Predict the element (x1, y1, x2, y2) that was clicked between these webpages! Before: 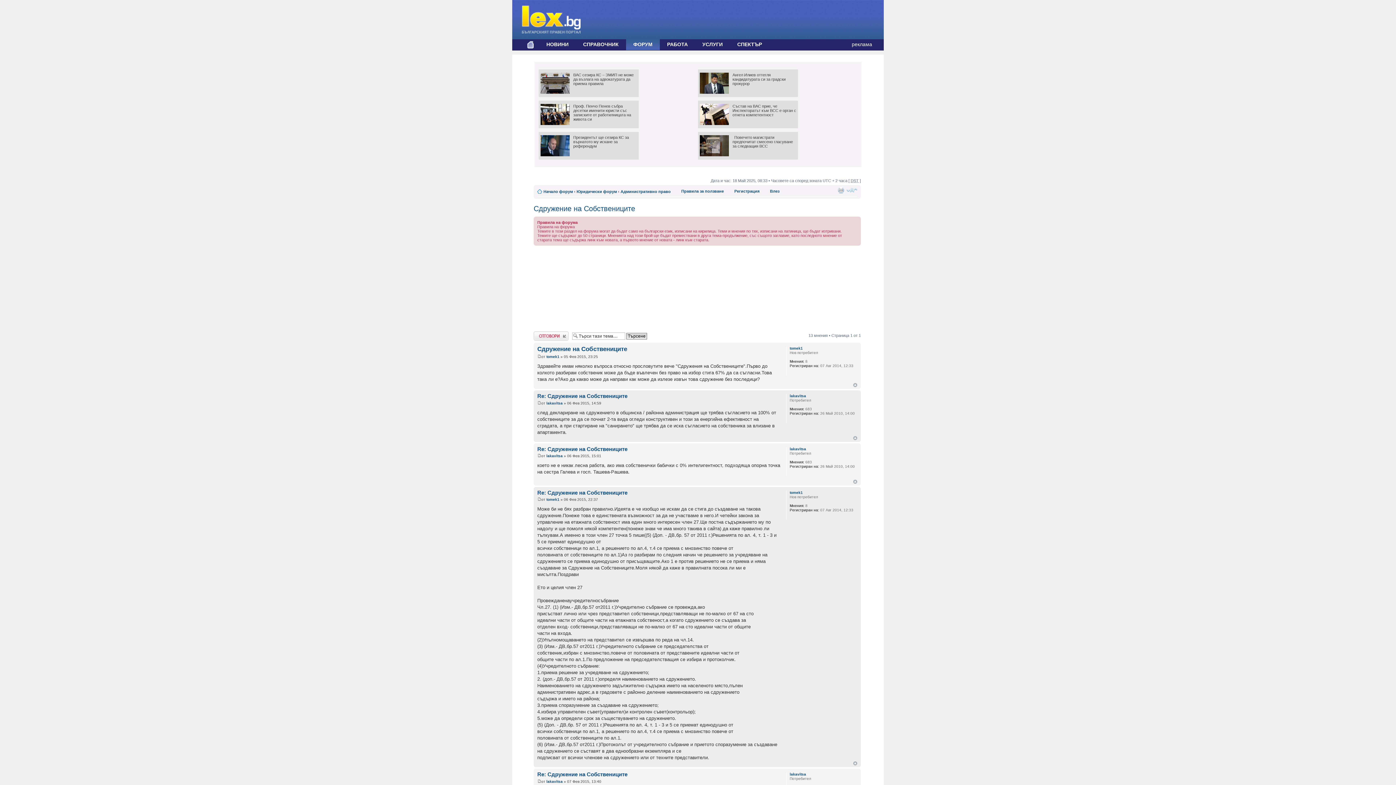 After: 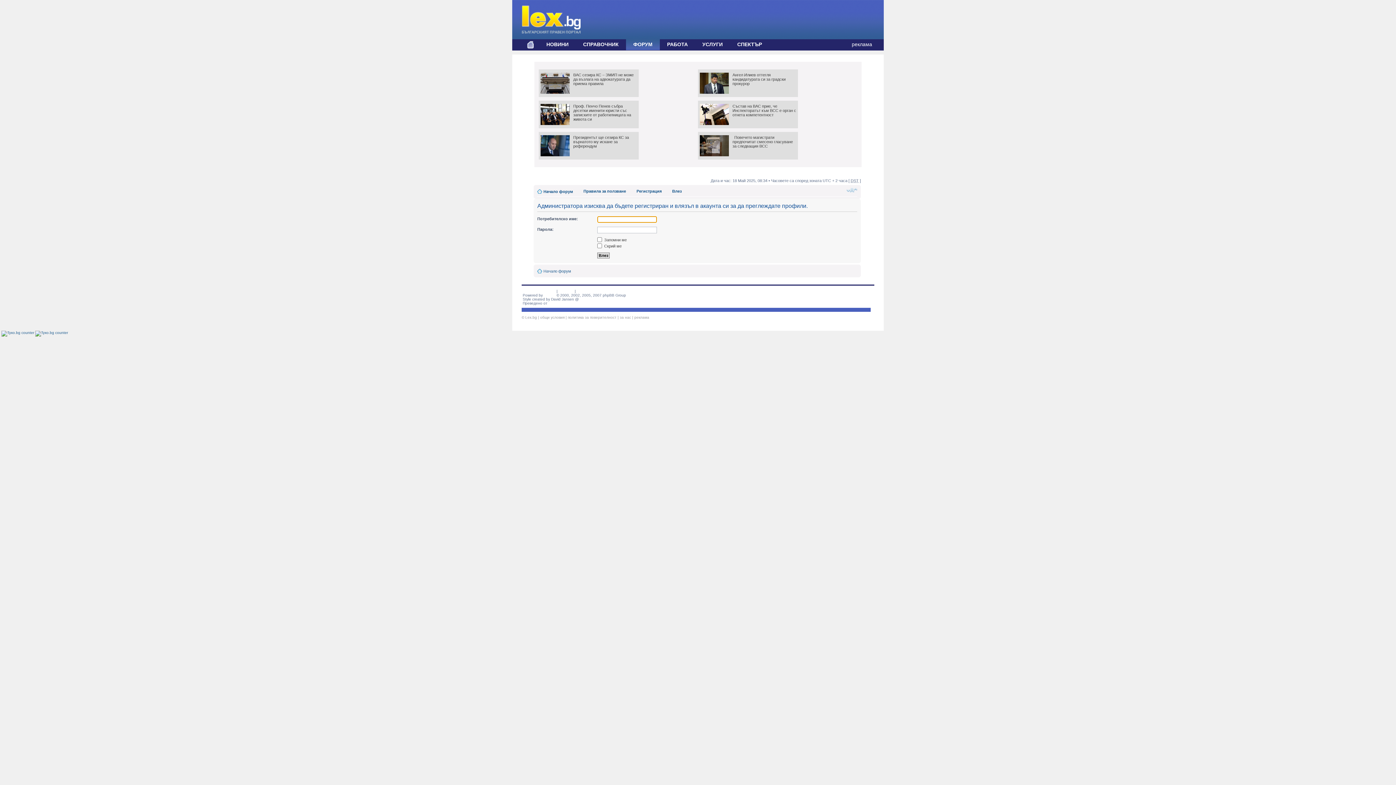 Action: label: lakavitsa bbox: (546, 779, 562, 783)